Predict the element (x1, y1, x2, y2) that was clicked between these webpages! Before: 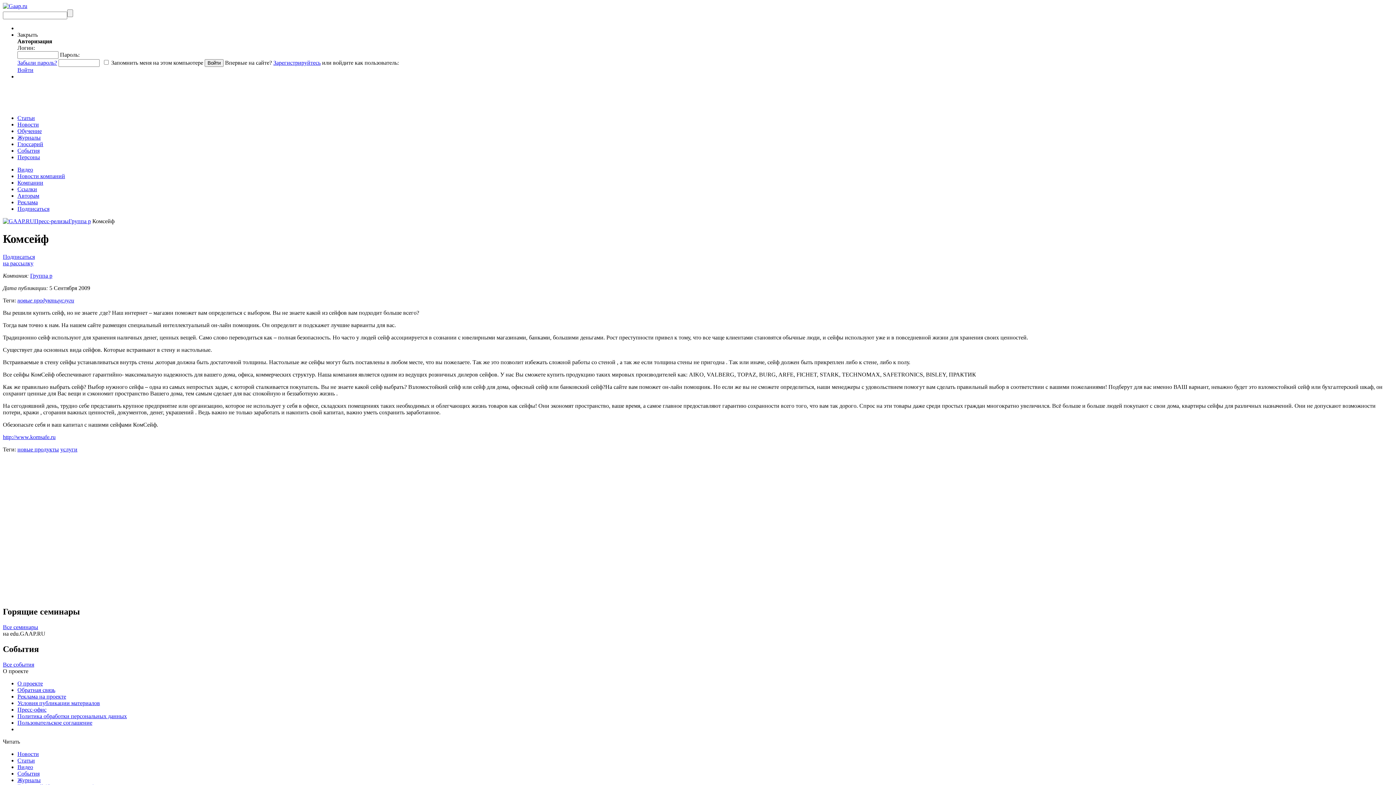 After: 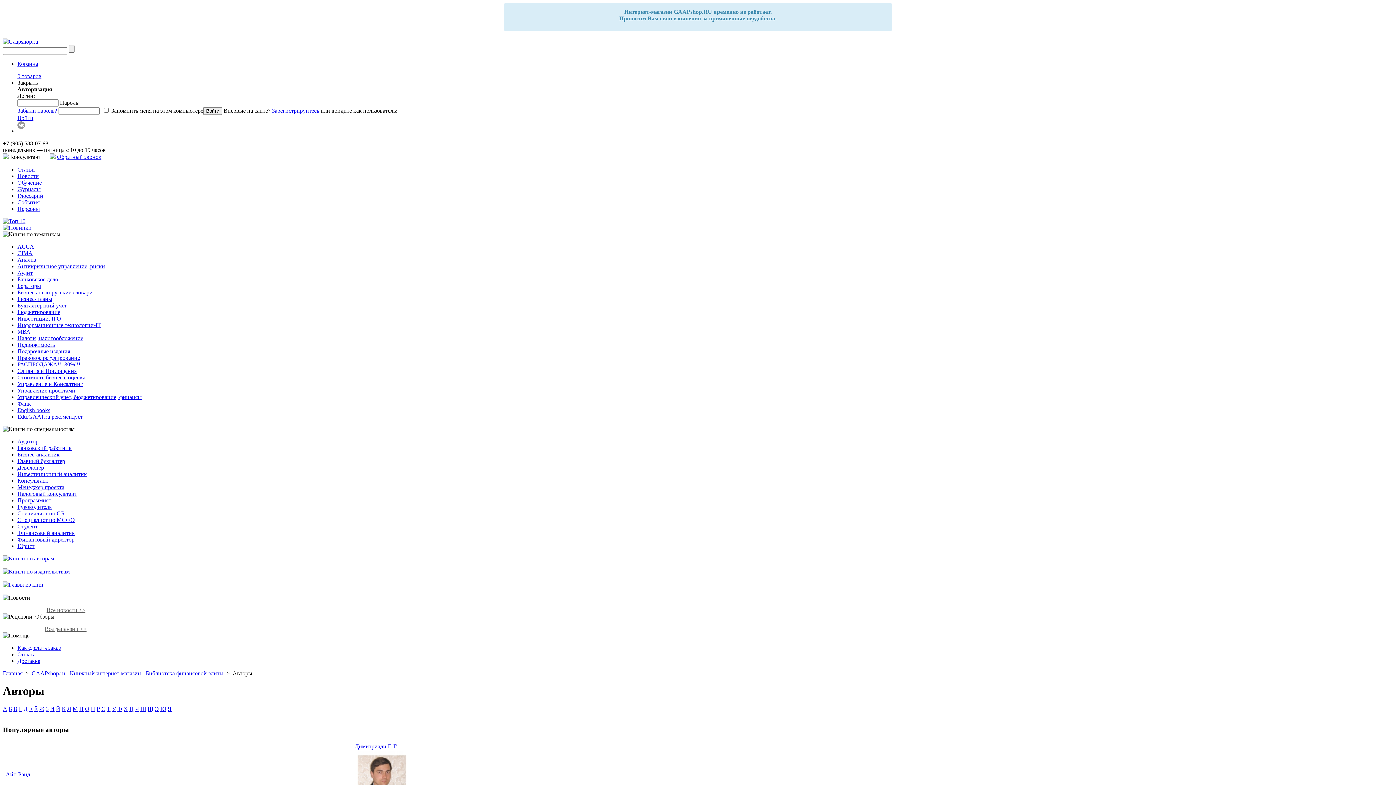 Action: bbox: (17, 154, 40, 160) label: Персоны